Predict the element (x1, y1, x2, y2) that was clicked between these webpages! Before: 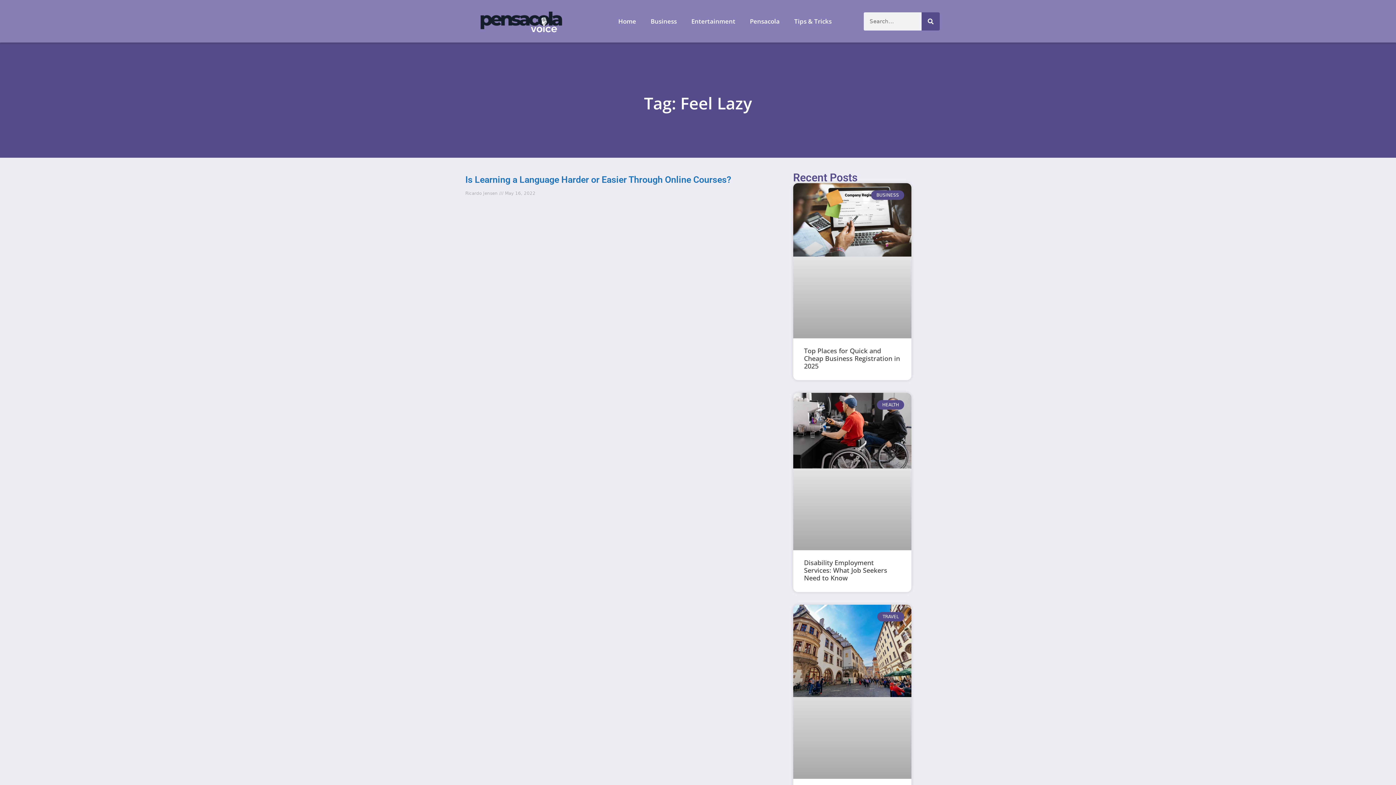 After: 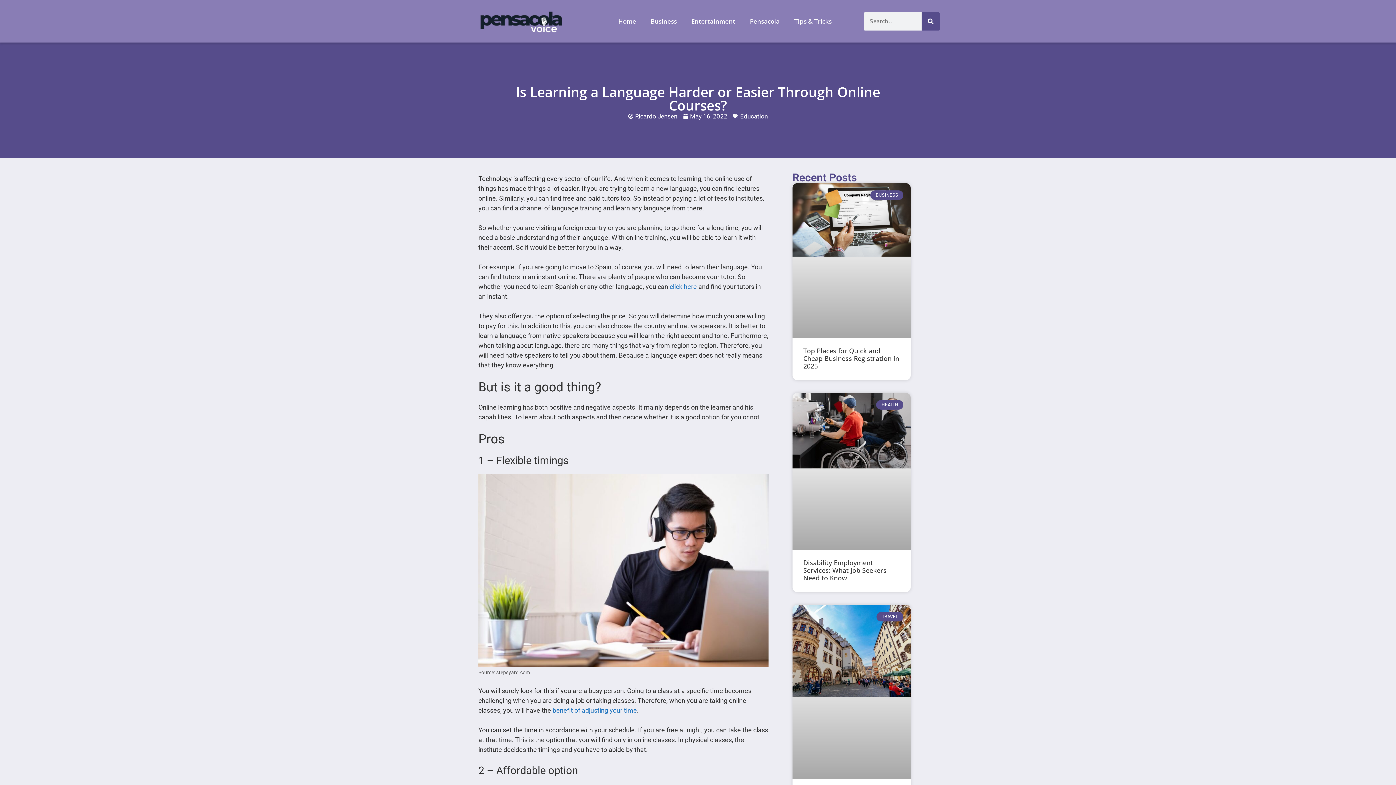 Action: bbox: (465, 174, 731, 185) label: Is Learning a Language Harder or Easier Through Online Courses?